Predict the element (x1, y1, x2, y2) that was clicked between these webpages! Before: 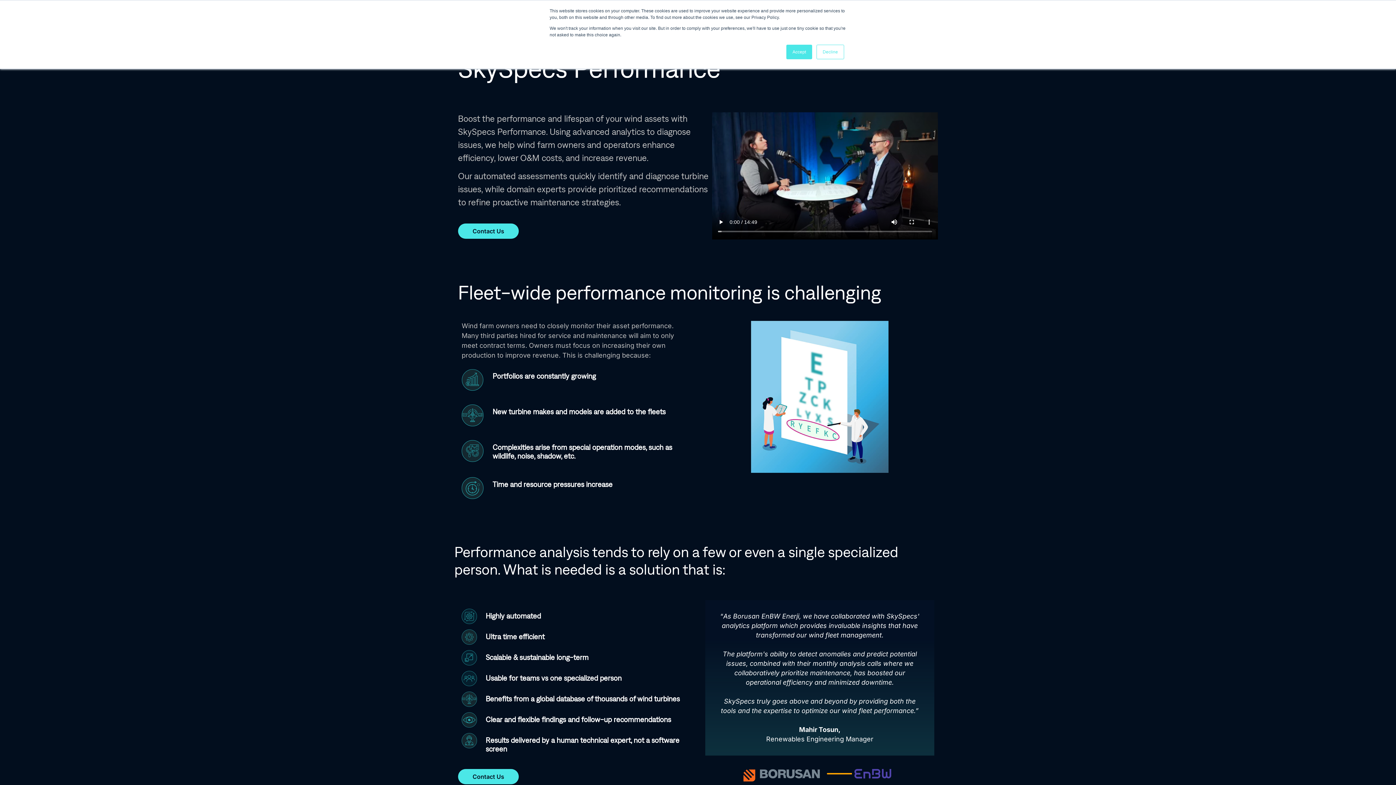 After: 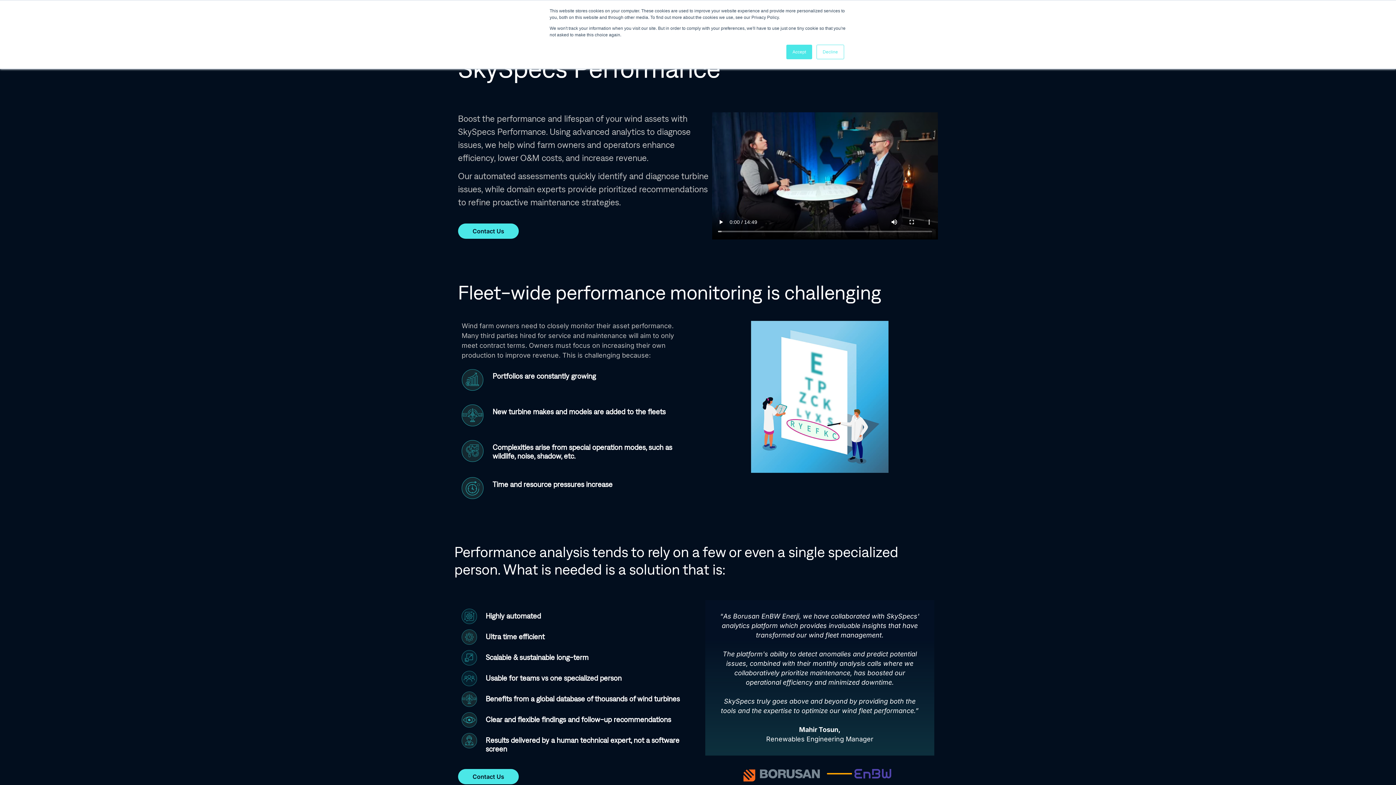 Action: bbox: (705, 600, 934, 762) label: “As Borusan EnBW Enerji, we have collaborated with SkySpecs' analytics platform which provides invaluable insights that have transformed our wind fleet management.

The platform's ability to detect anomalies and predict potential issues, combined with their monthly analysis calls where we collaboratively prioritize maintenance, has boosted our operational efficiency and minimized downtime.

SkySpecs truly goes above and beyond by providing both the tools and the expertise to optimize our wind fleet performance.”

Mahir Tosun,
Renewables Engineering Manager